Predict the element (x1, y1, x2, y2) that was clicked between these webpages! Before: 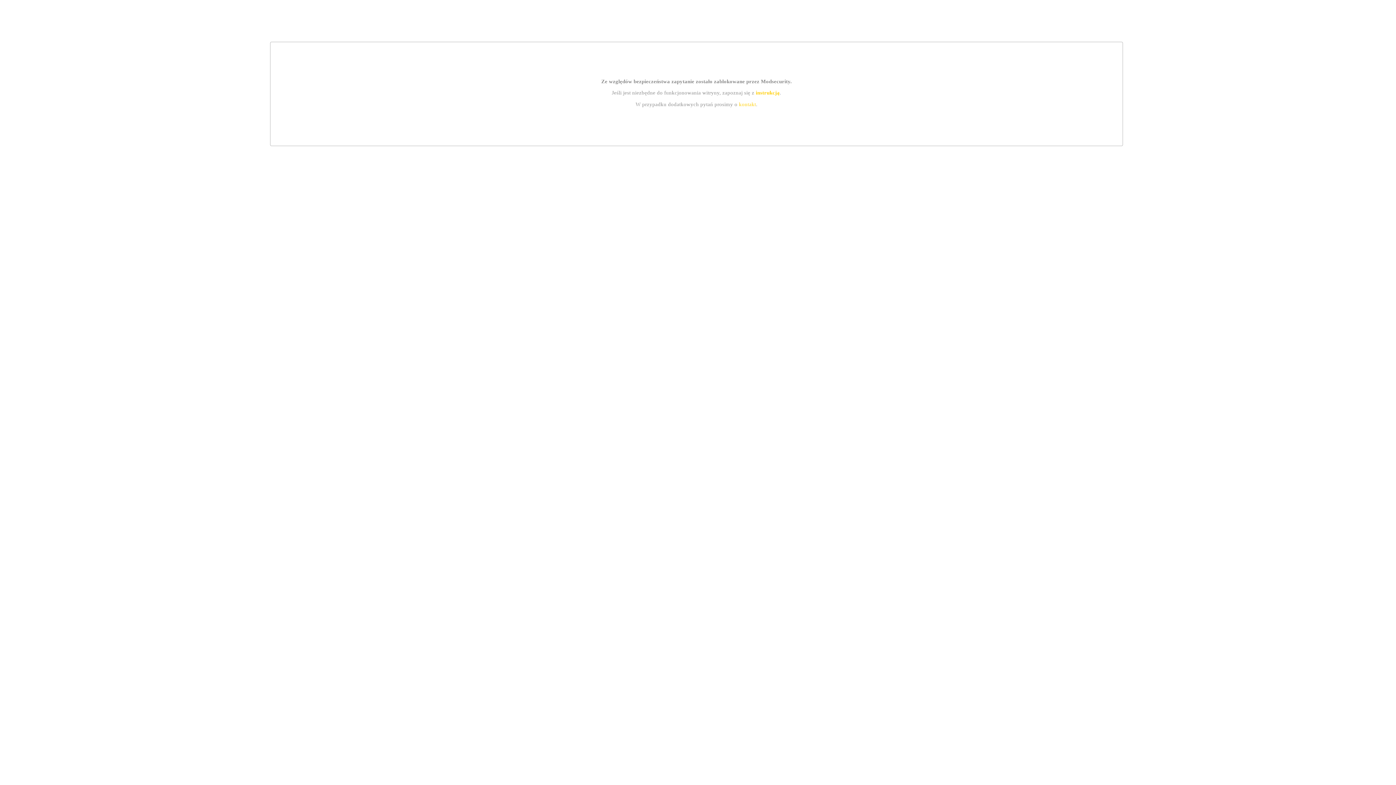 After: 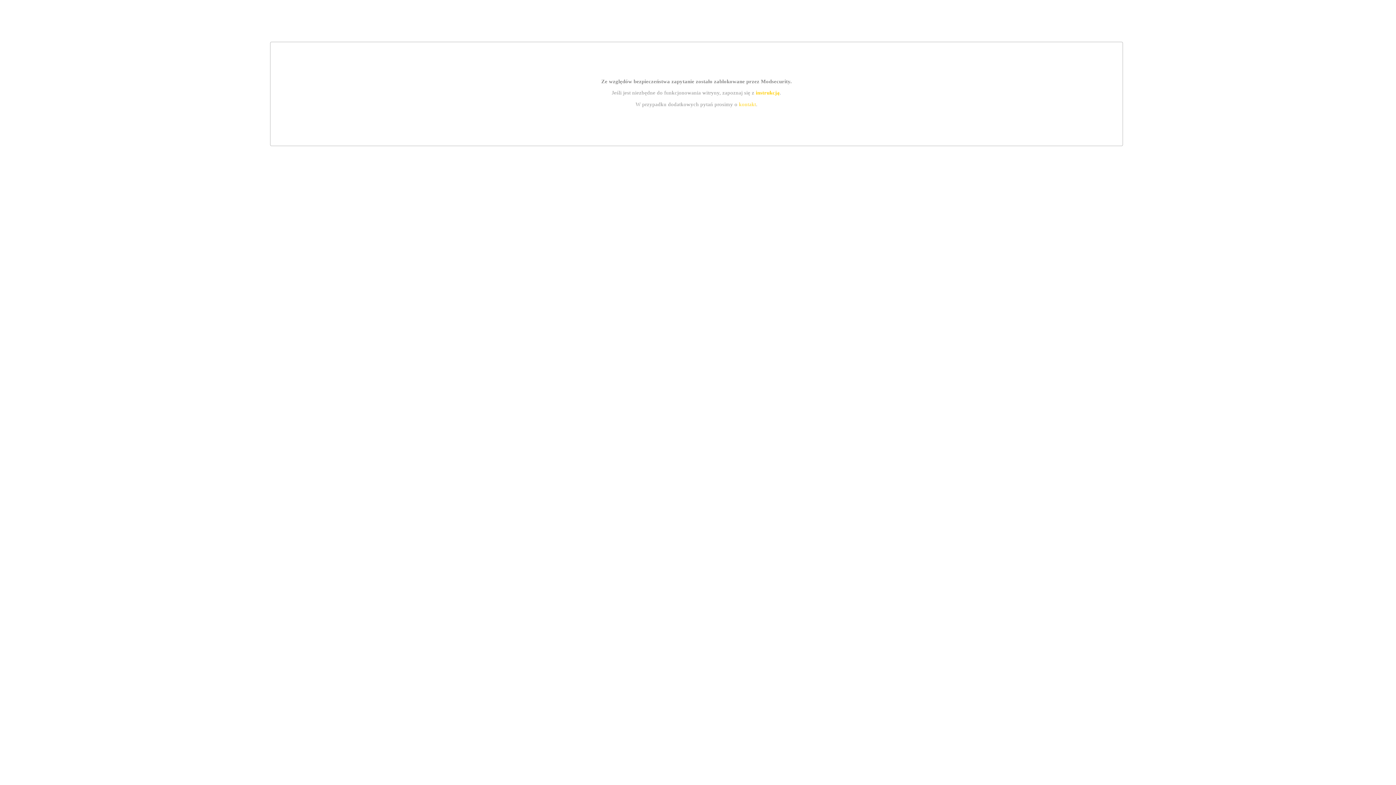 Action: bbox: (739, 101, 756, 107) label: kontakt